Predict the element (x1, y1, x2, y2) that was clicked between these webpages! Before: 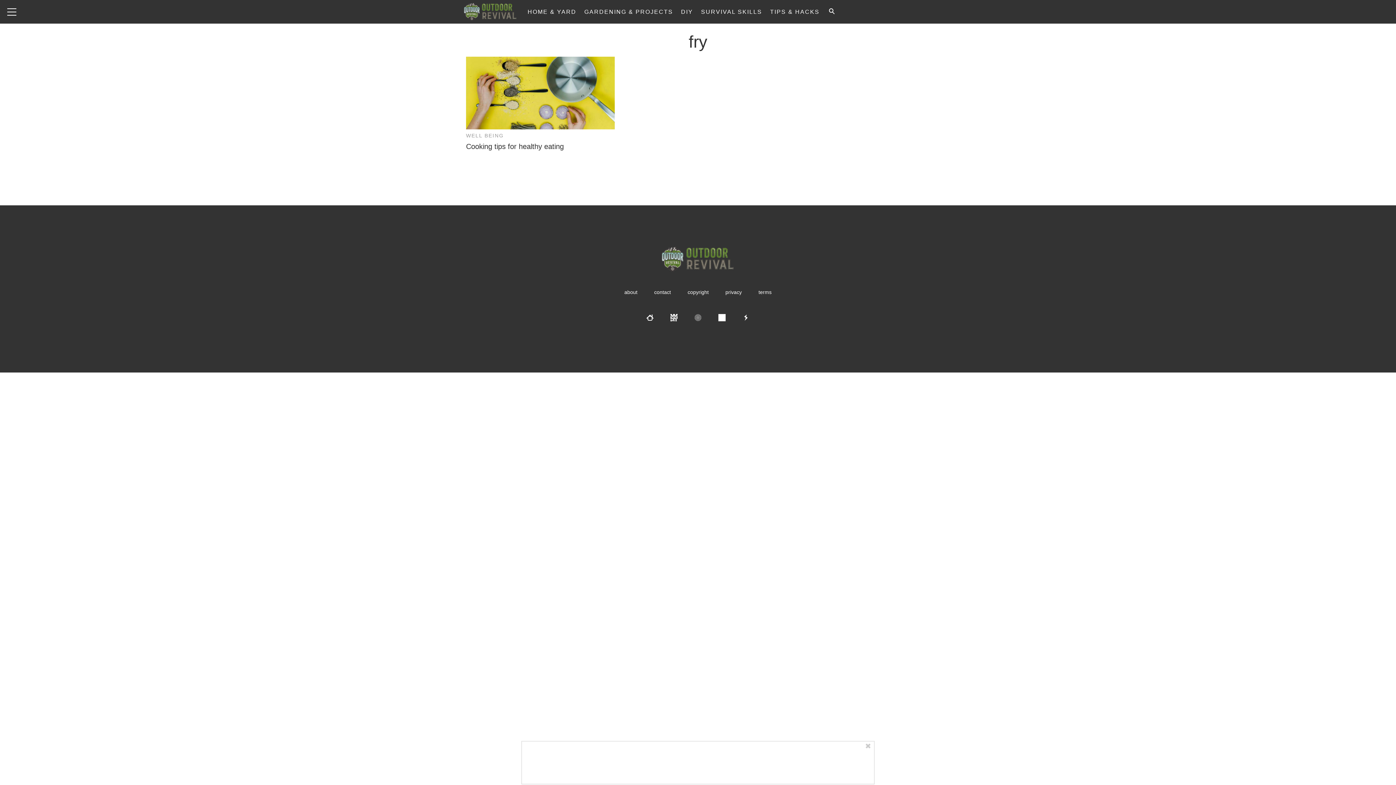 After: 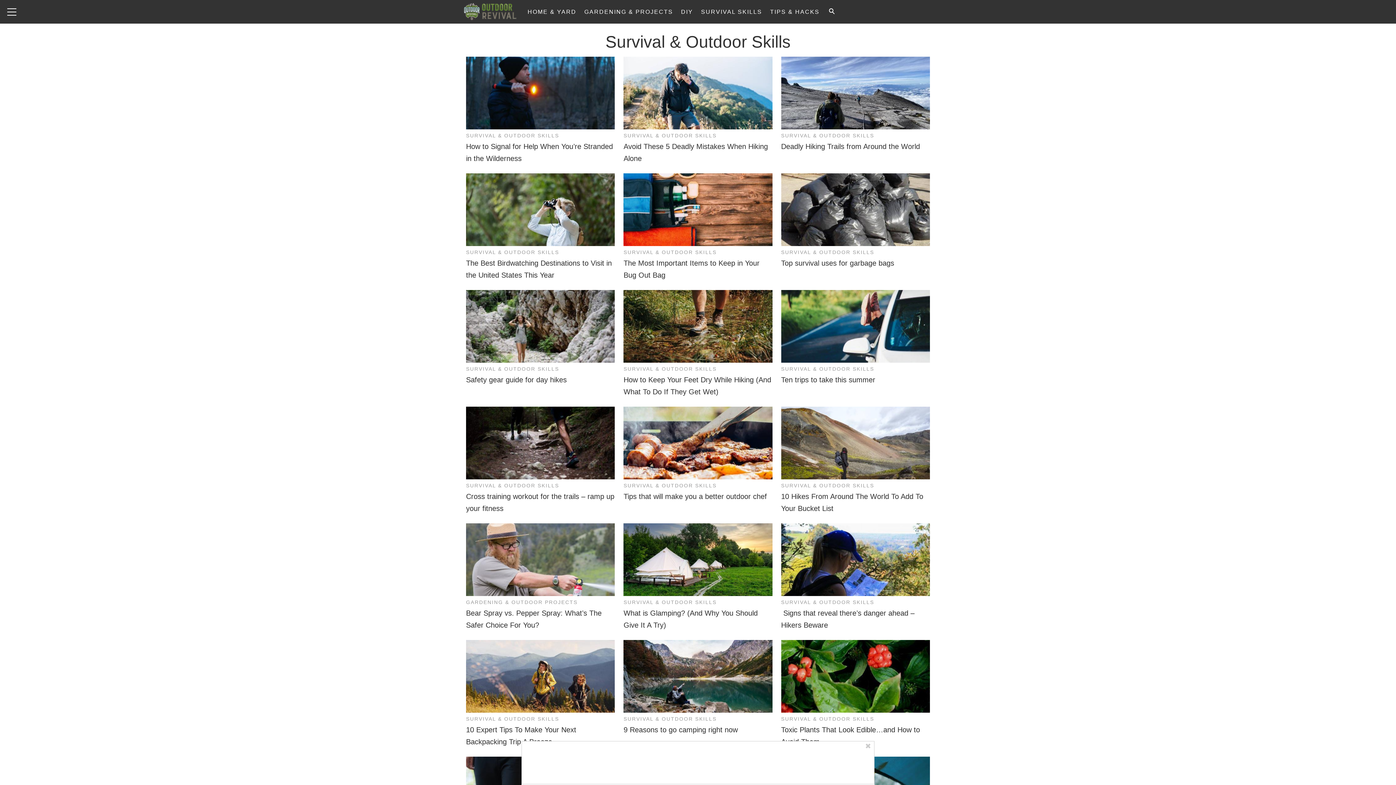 Action: label: SURVIVAL SKILLS bbox: (698, 0, 765, 23)